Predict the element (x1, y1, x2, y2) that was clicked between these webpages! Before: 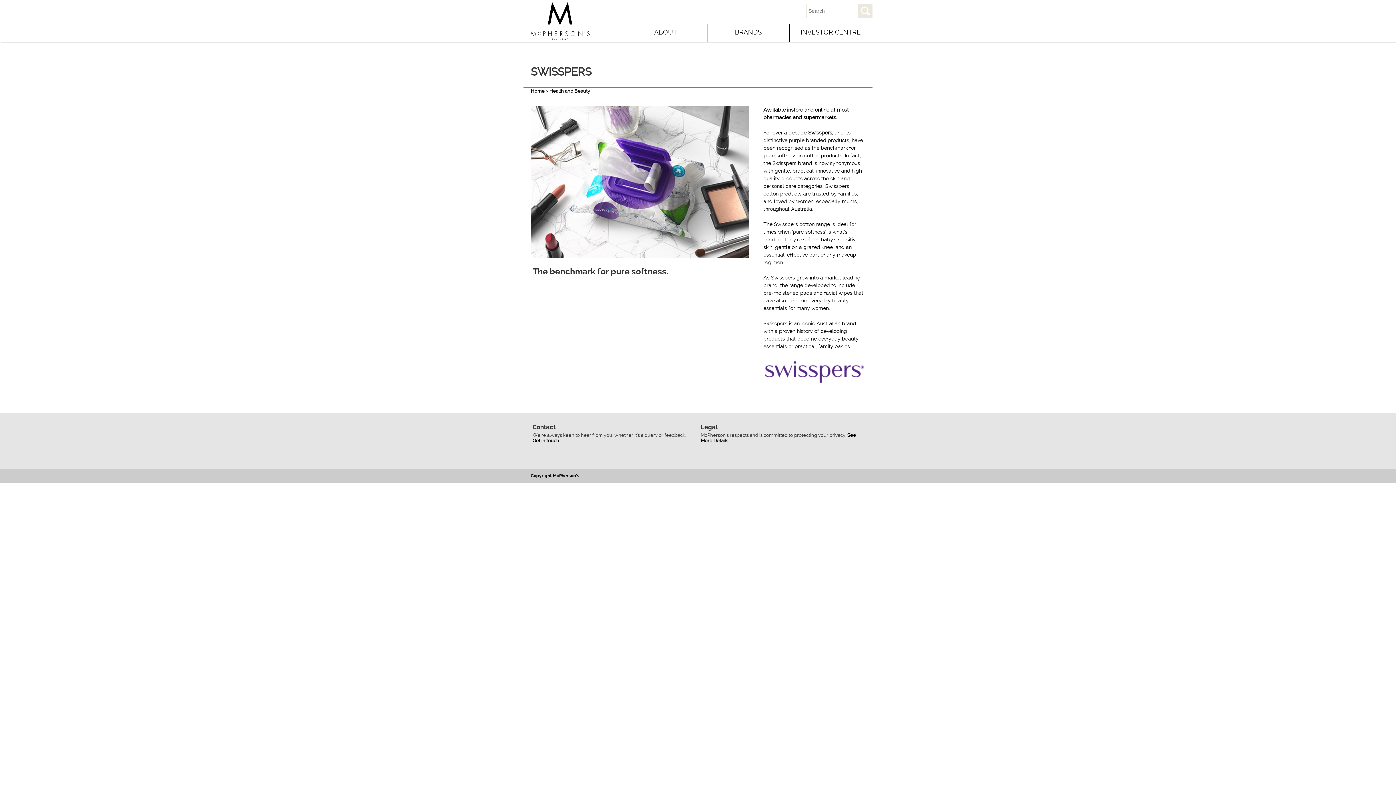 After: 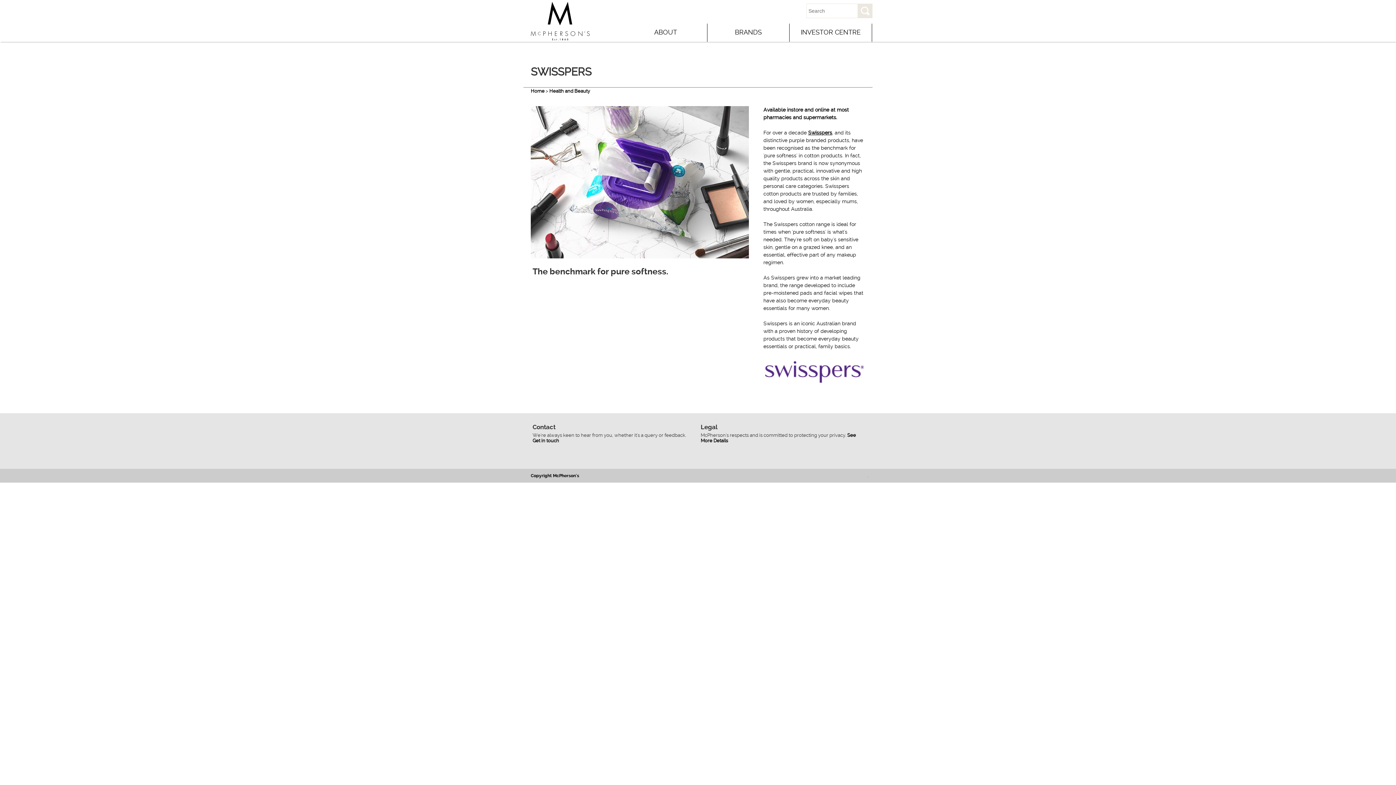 Action: bbox: (808, 129, 832, 135) label: Swisspers